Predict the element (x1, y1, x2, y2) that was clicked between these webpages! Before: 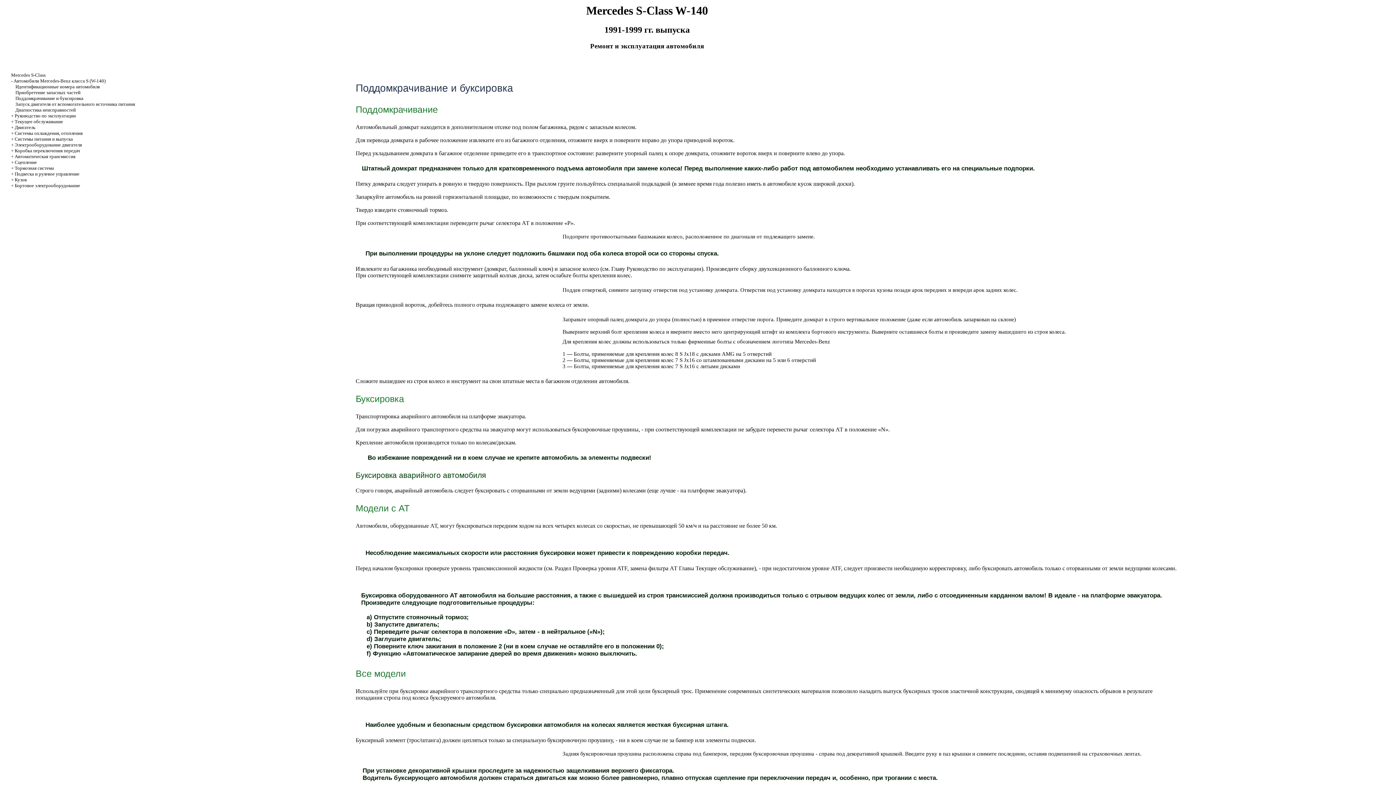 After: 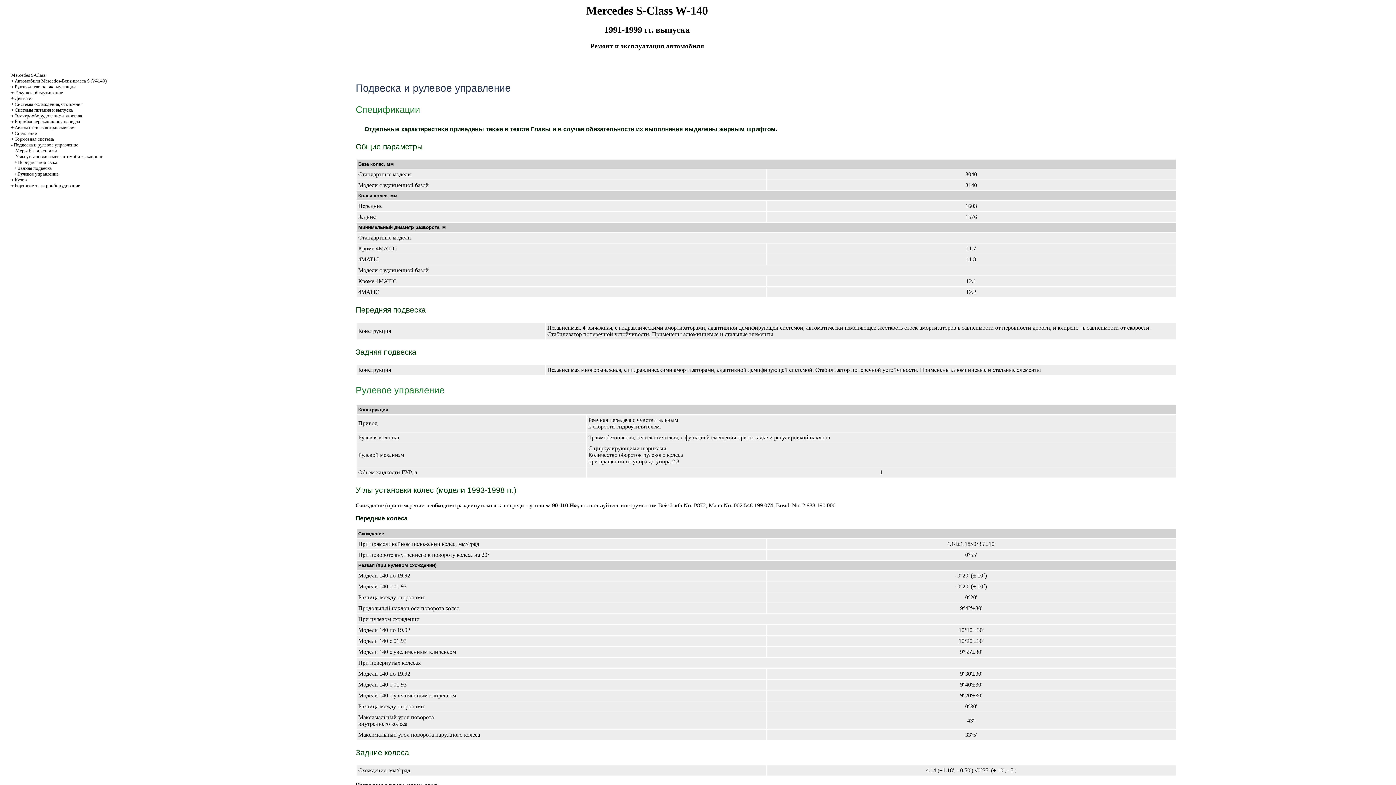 Action: label: Подвеска и рулевое управление bbox: (14, 171, 79, 176)